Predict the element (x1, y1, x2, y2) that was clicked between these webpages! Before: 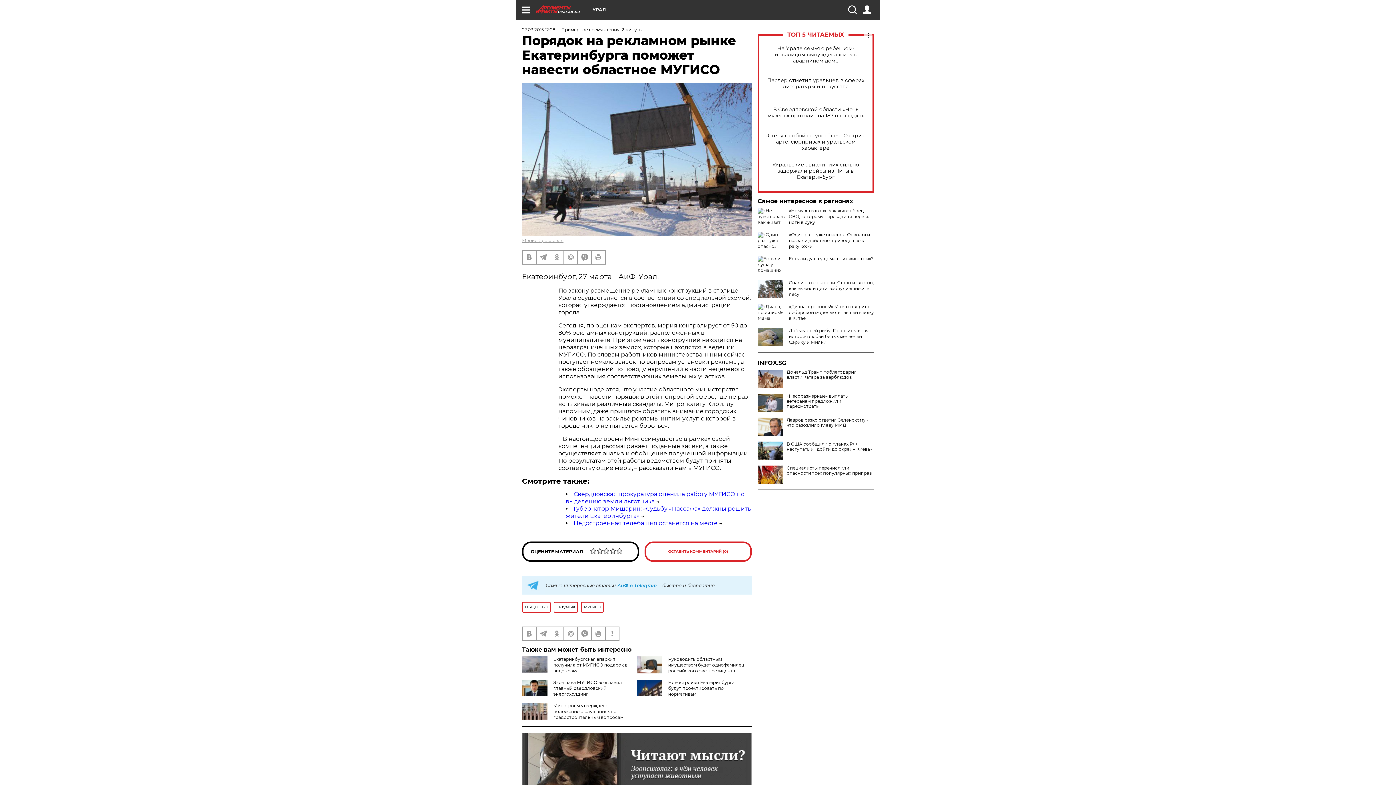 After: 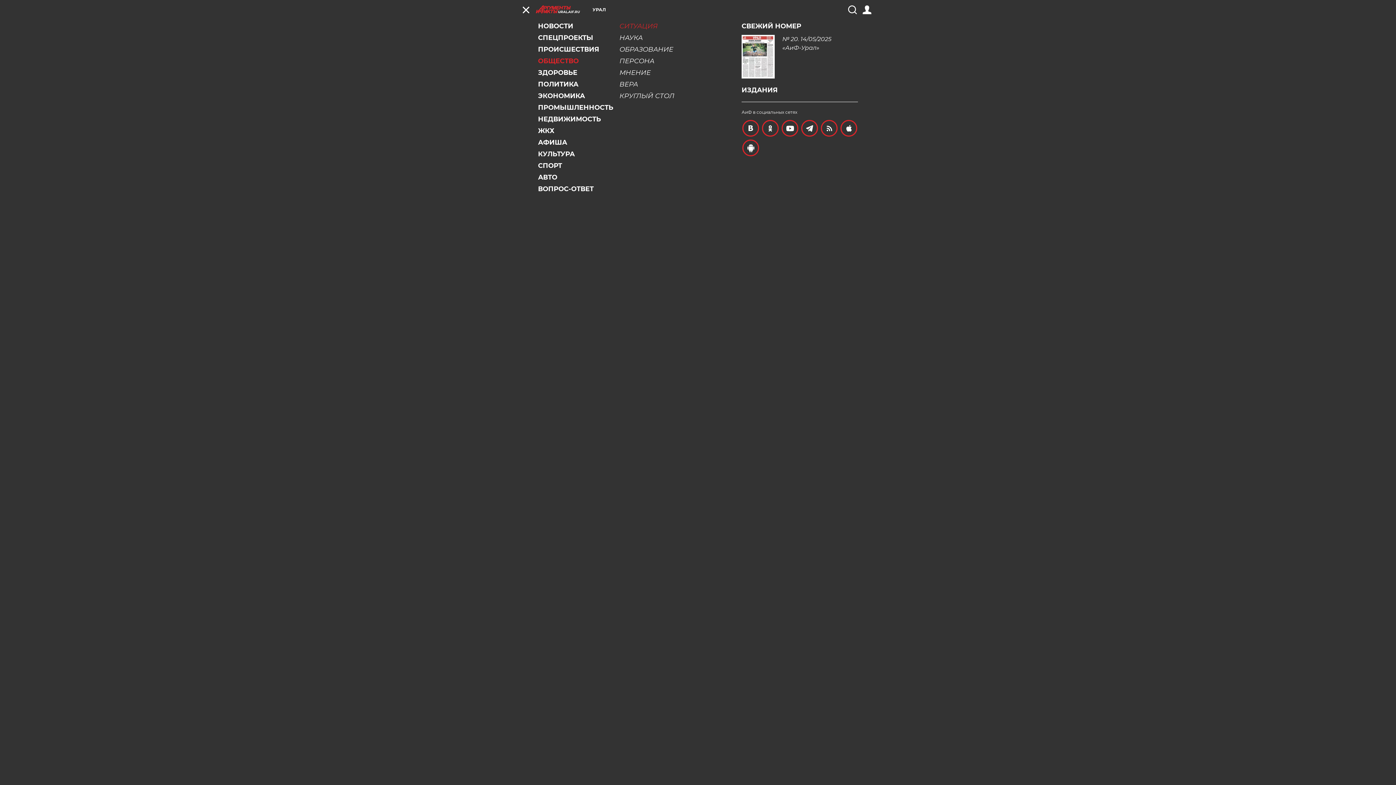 Action: bbox: (521, 5, 530, 14)